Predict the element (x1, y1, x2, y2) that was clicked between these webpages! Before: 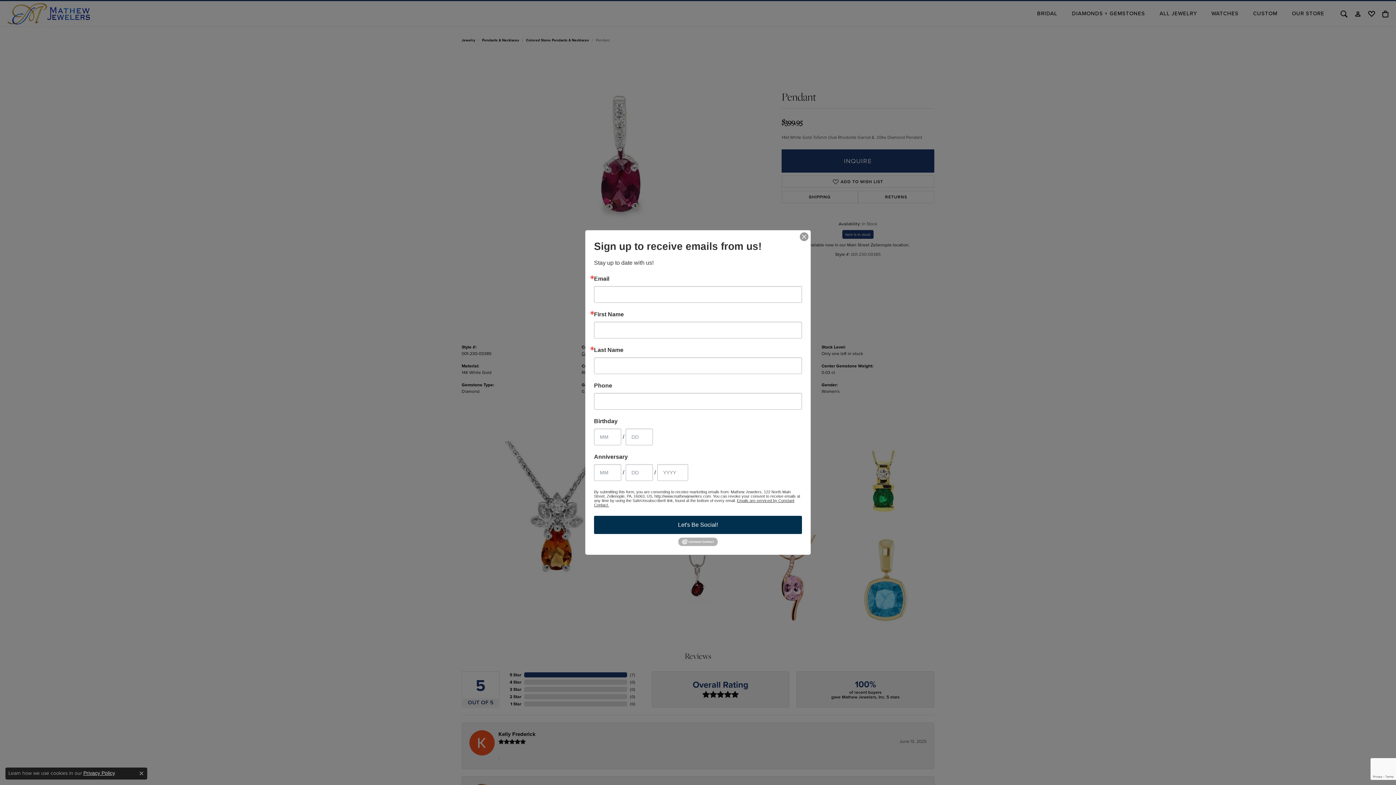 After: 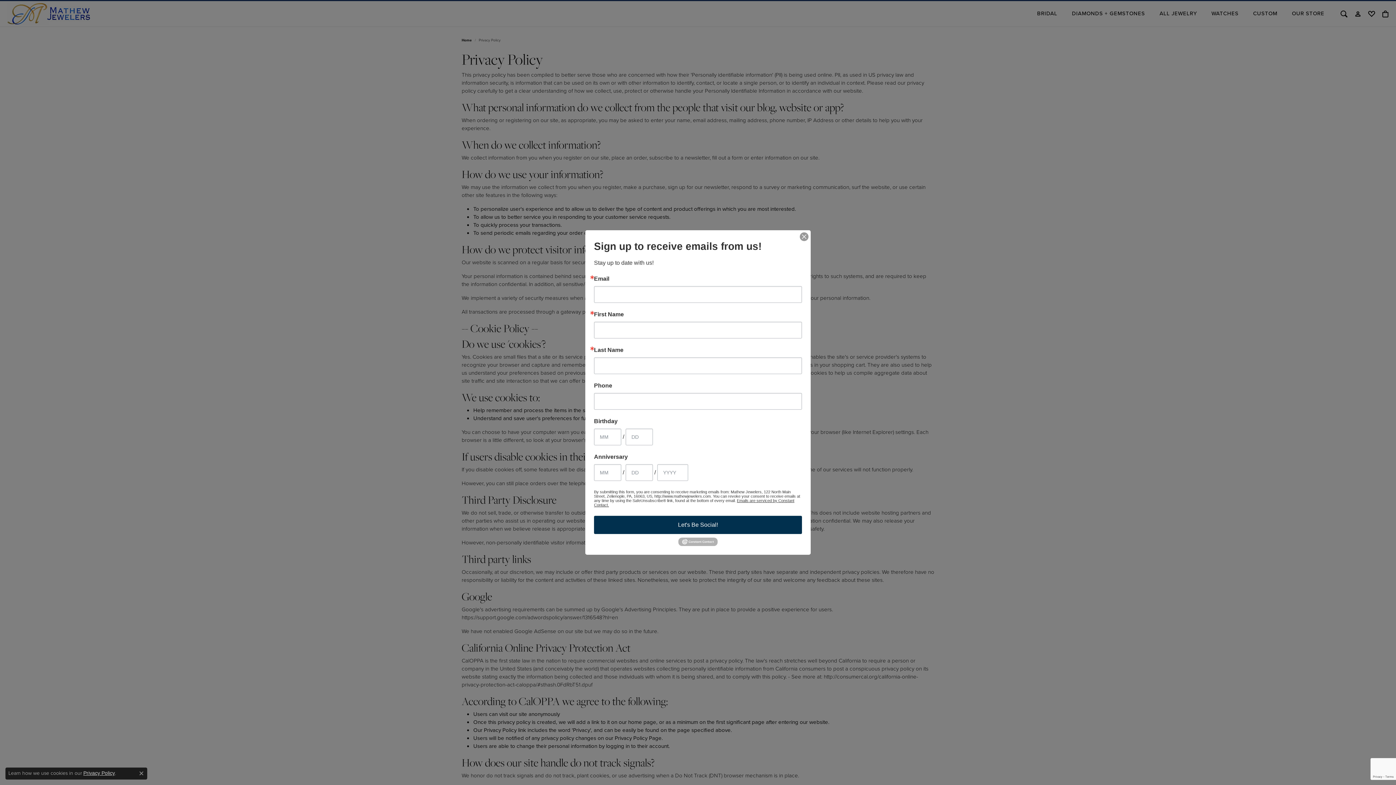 Action: label: Privacy Policy bbox: (83, 770, 114, 776)